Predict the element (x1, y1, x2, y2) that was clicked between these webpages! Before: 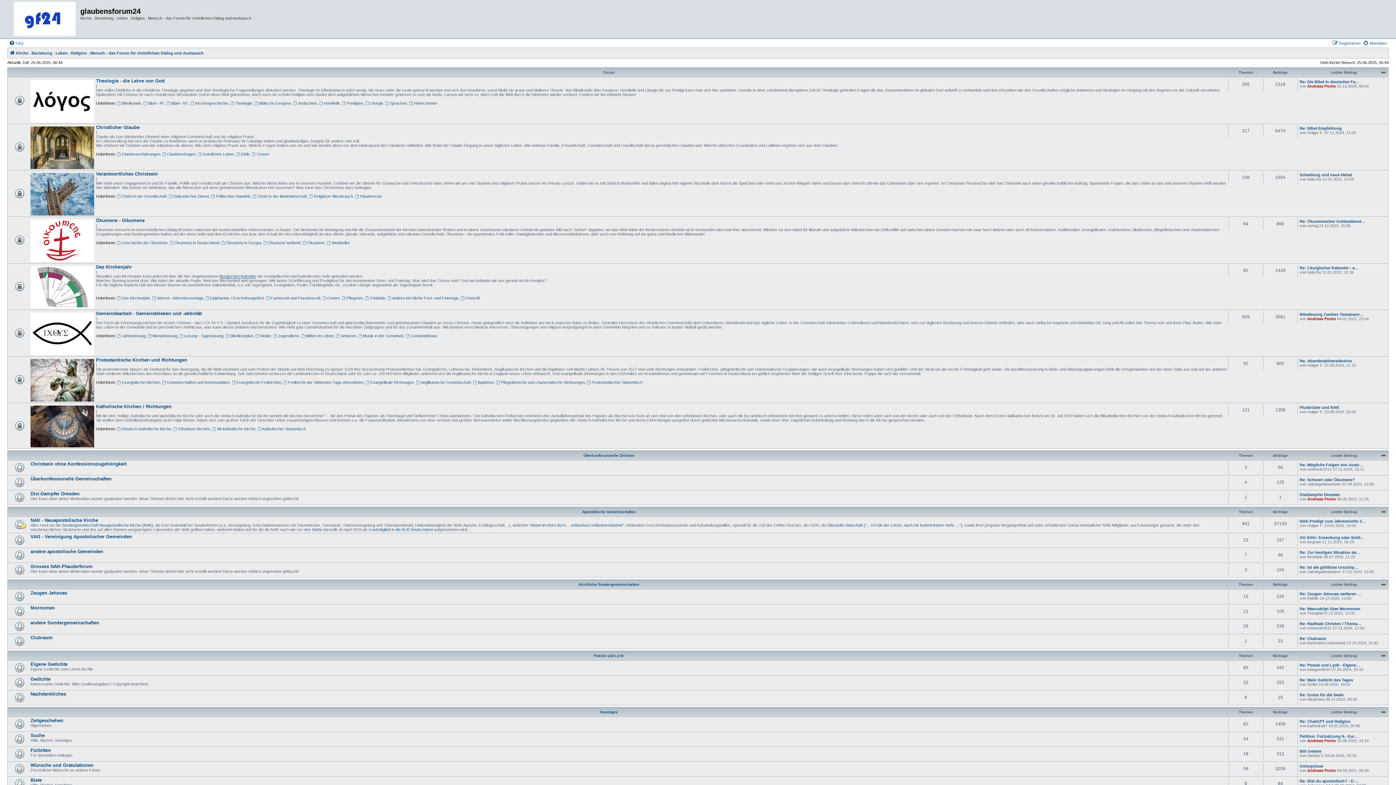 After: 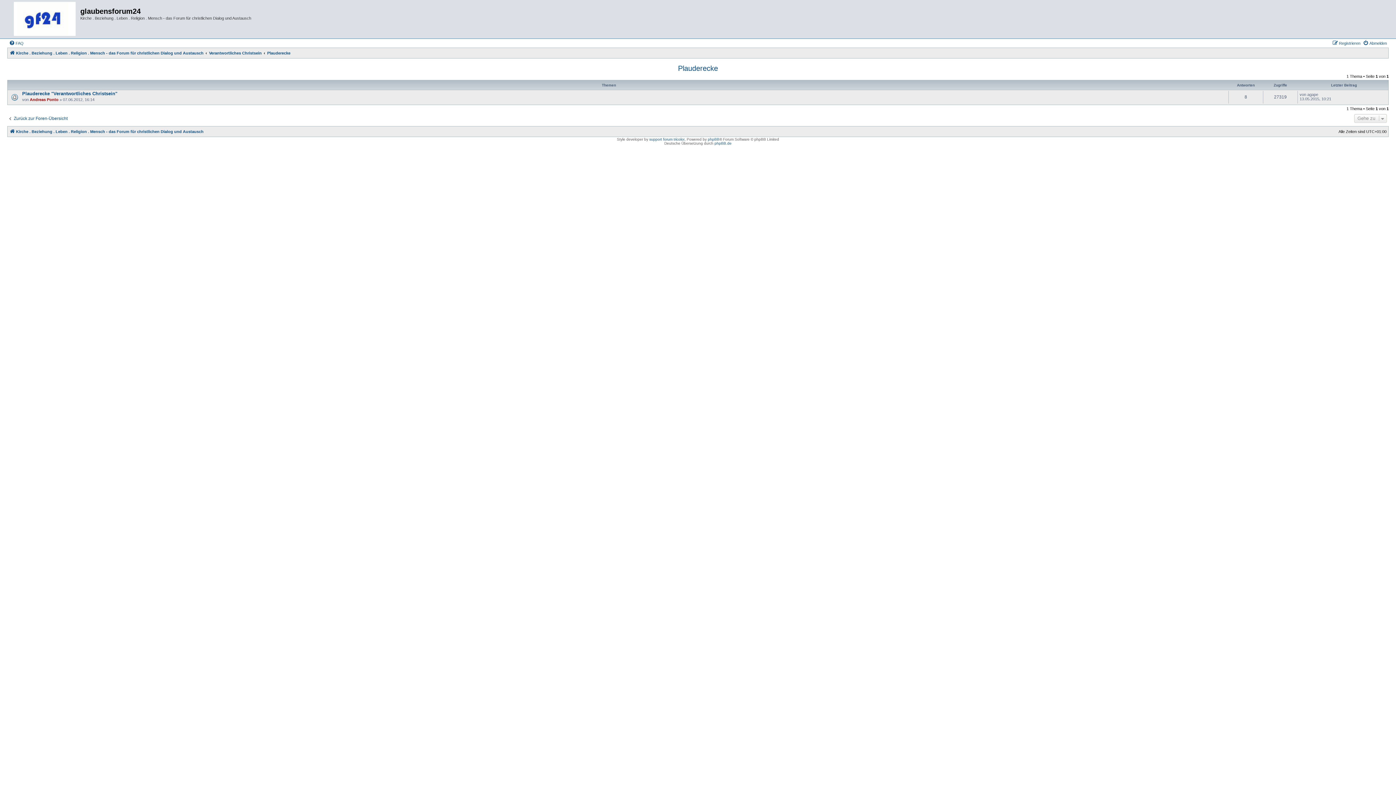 Action: bbox: (355, 194, 382, 198) label: Plauderecke